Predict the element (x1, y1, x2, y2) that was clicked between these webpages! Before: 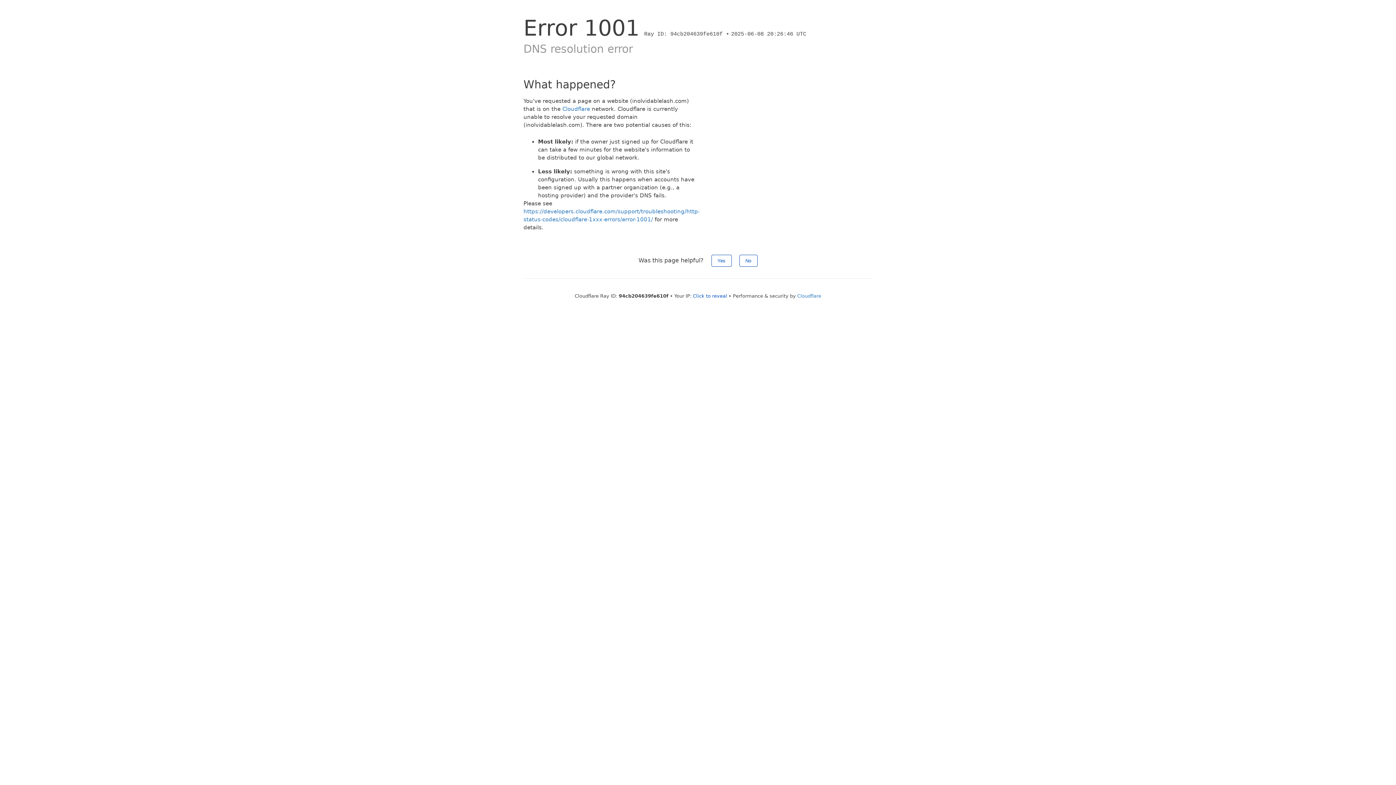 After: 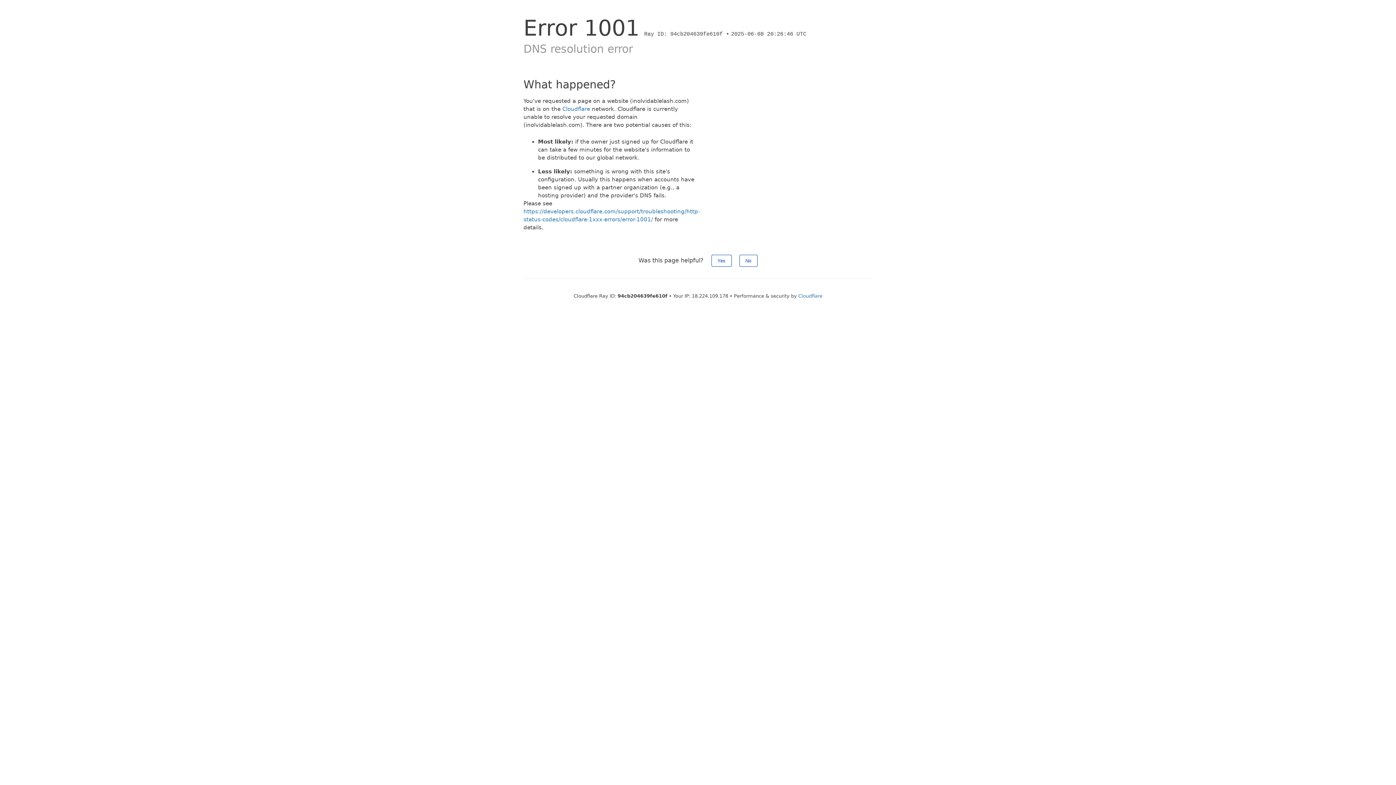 Action: bbox: (693, 293, 727, 298) label: Click to reveal